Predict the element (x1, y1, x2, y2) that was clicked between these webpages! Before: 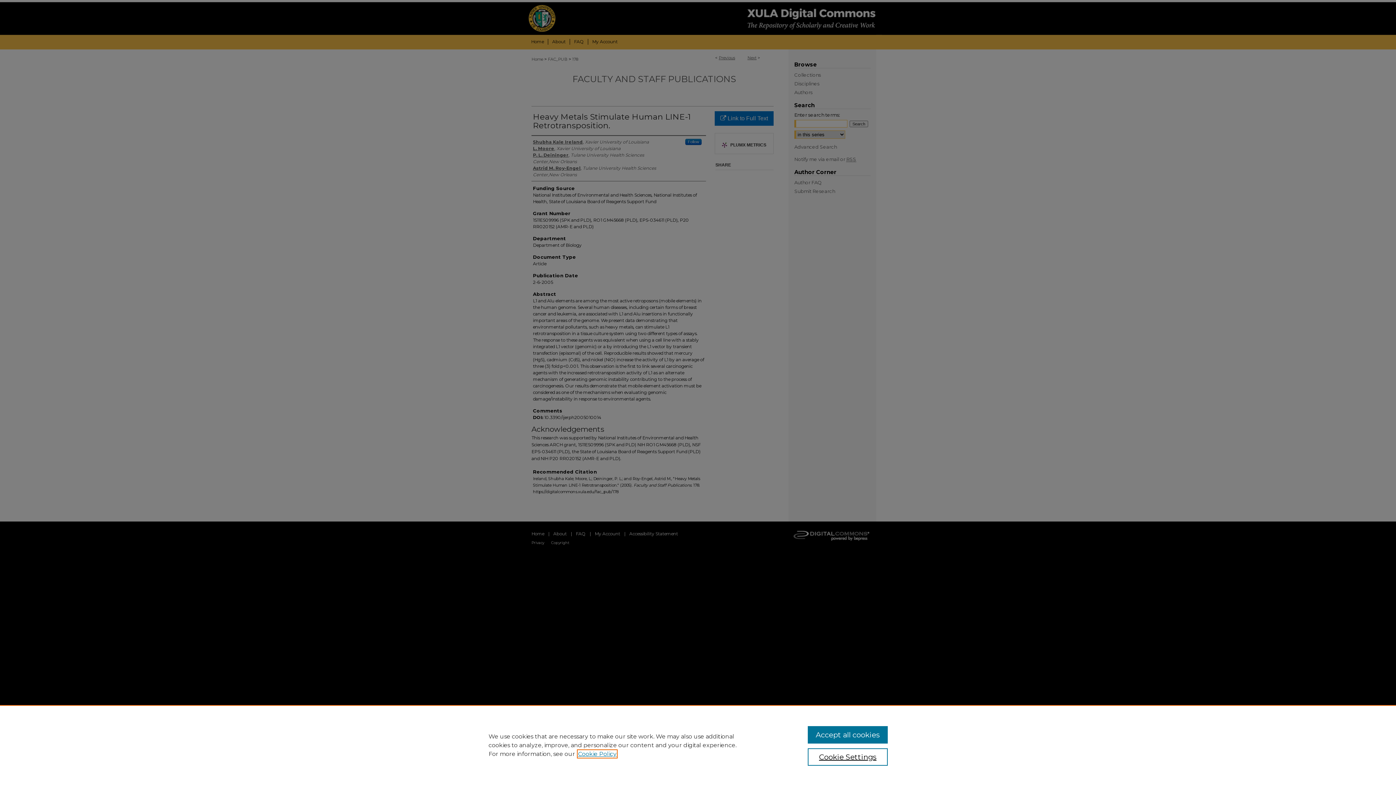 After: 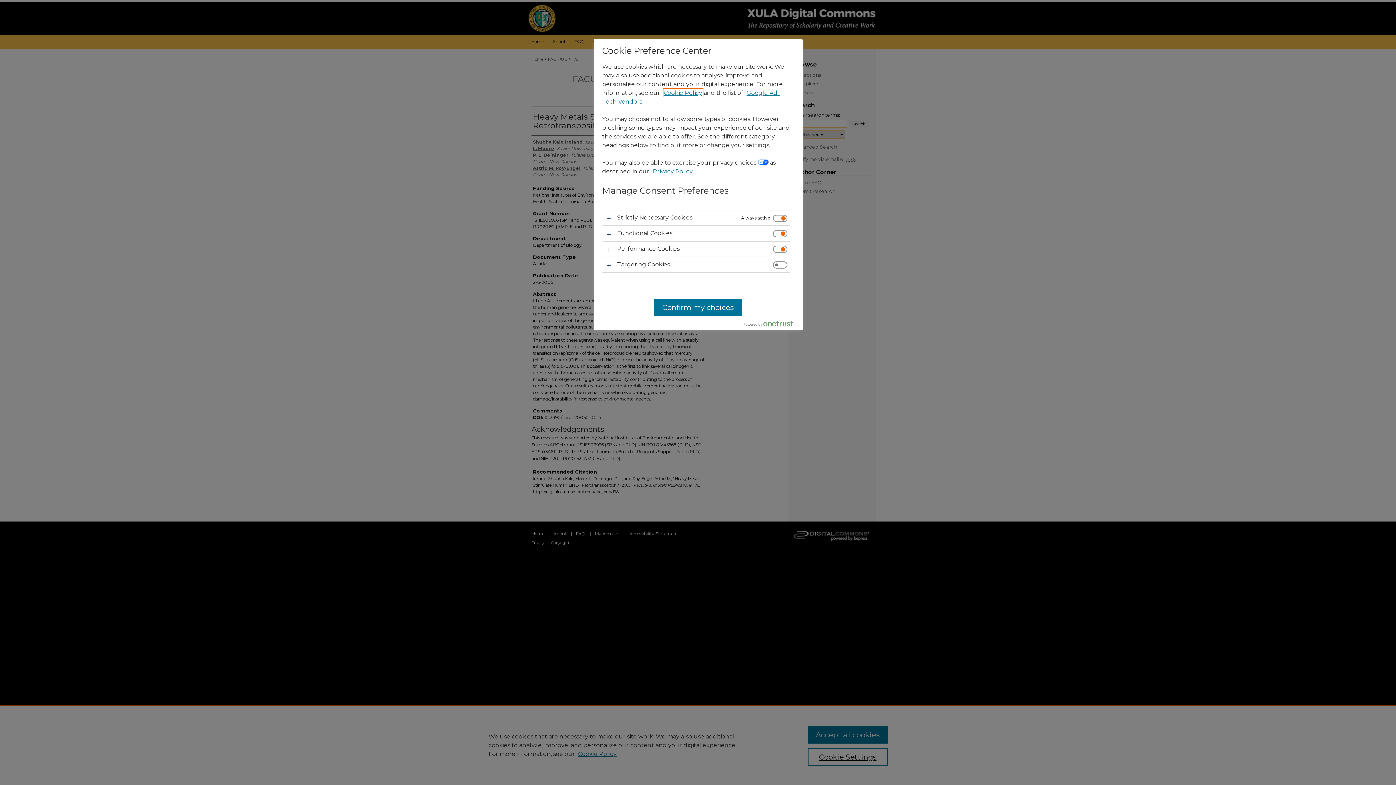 Action: bbox: (807, 748, 887, 766) label: Cookie Settings